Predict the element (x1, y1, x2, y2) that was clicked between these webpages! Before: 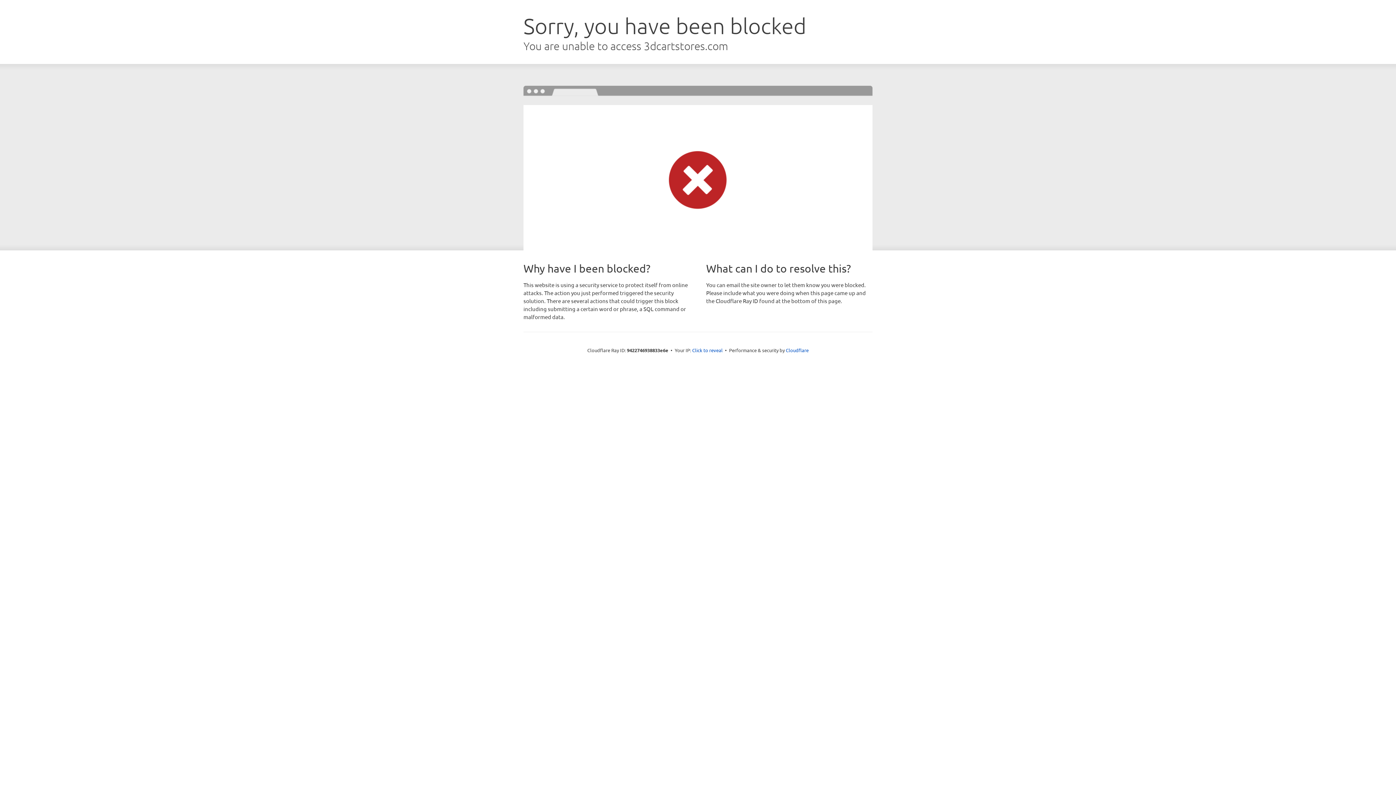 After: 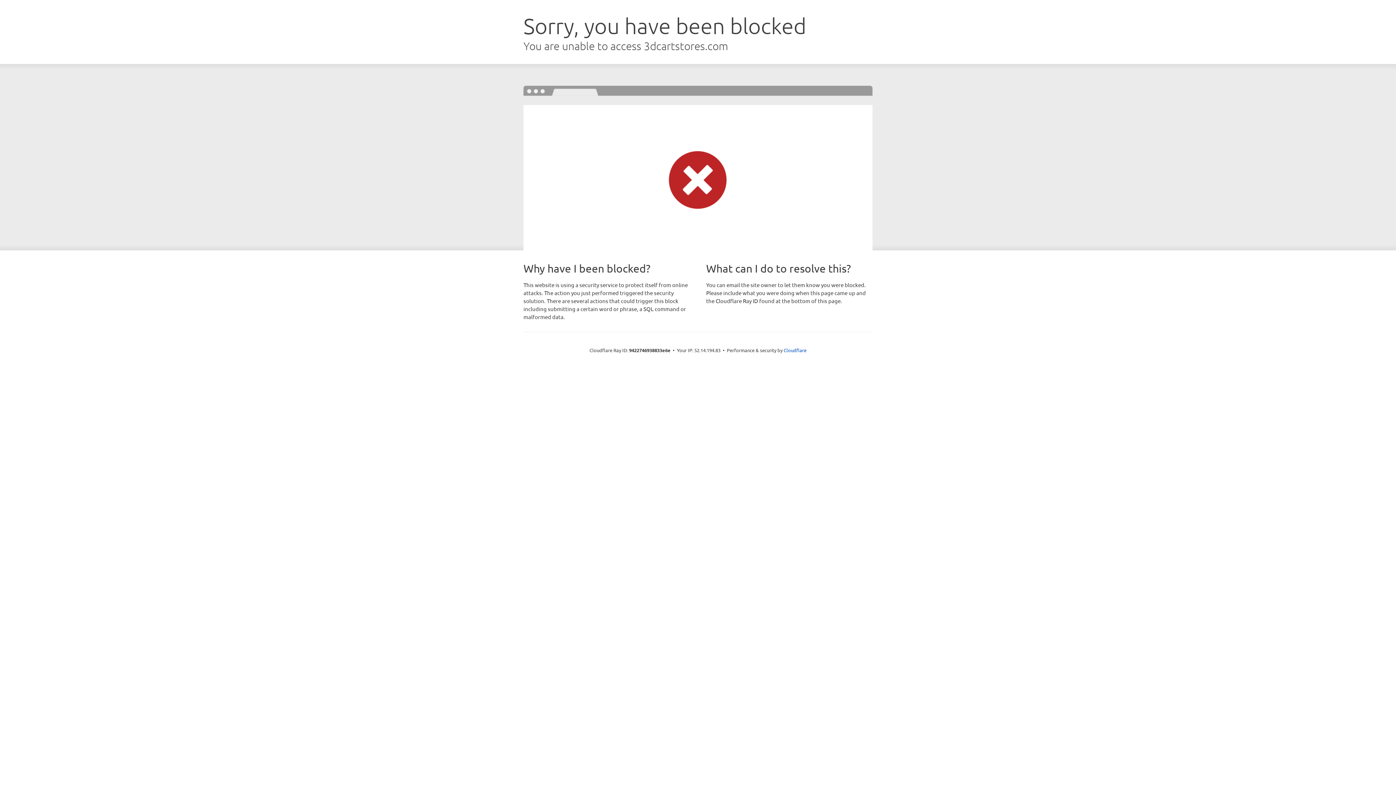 Action: bbox: (692, 346, 722, 353) label: Click to reveal